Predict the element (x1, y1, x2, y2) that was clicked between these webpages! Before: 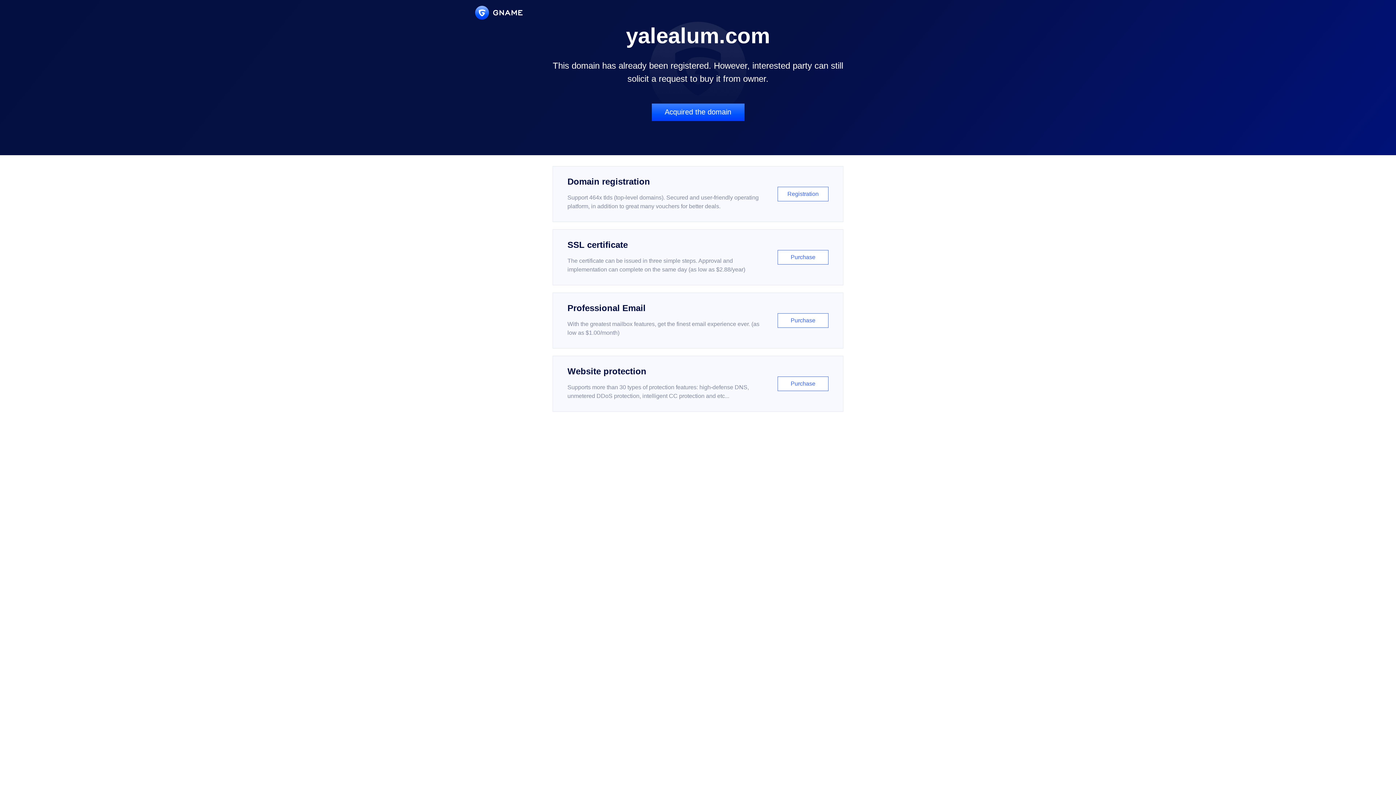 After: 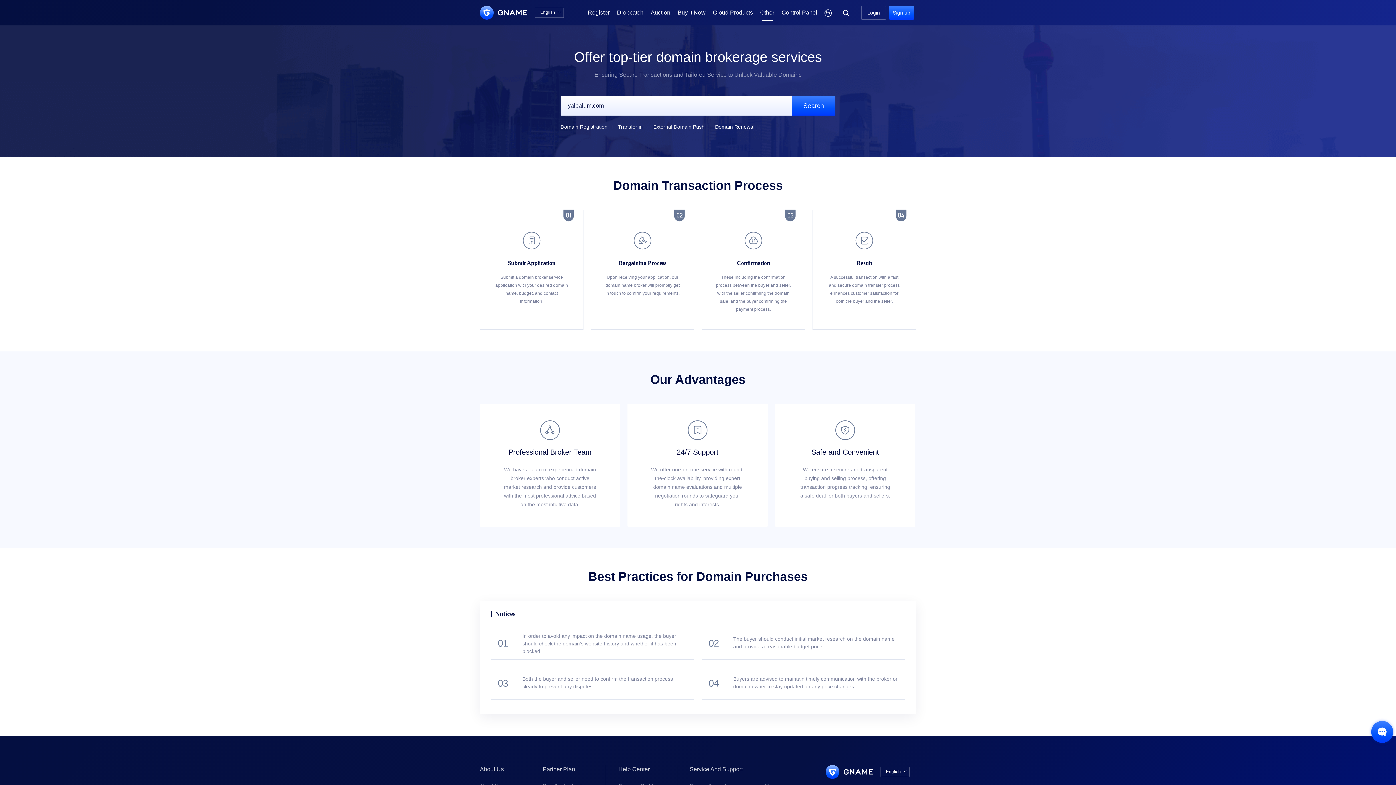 Action: bbox: (651, 103, 744, 121) label: Acquired the domain